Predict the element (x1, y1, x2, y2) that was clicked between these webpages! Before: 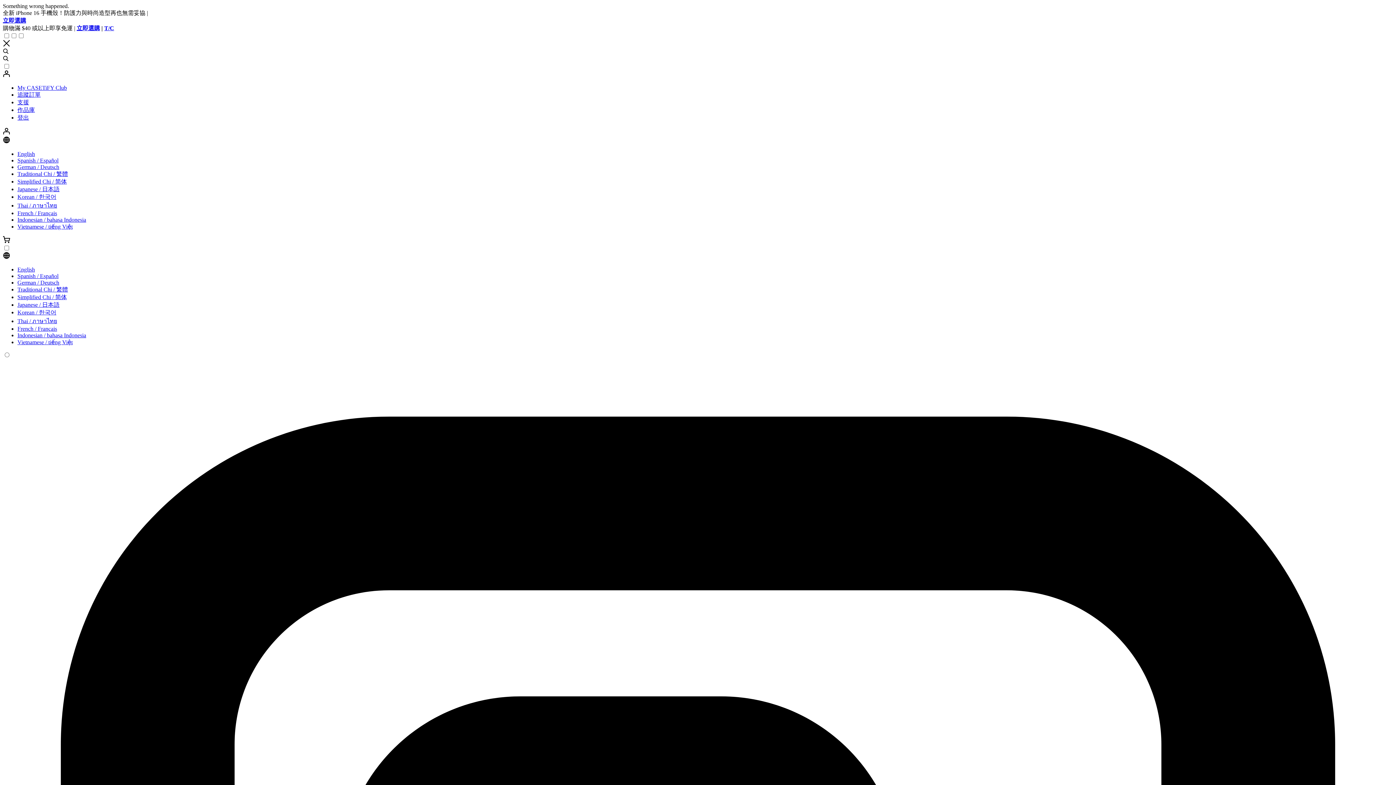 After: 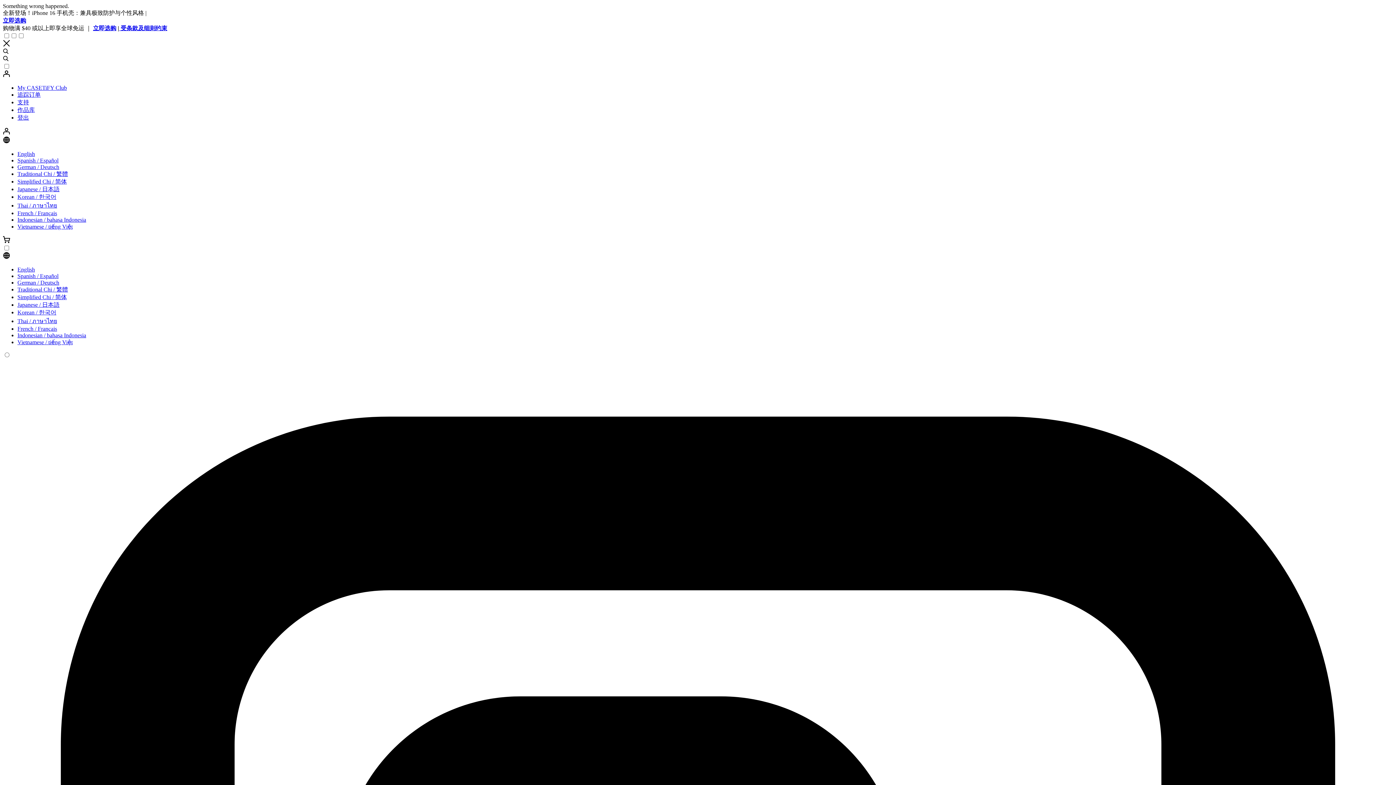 Action: label: Simplified Chi / 简体 bbox: (17, 290, 66, 296)